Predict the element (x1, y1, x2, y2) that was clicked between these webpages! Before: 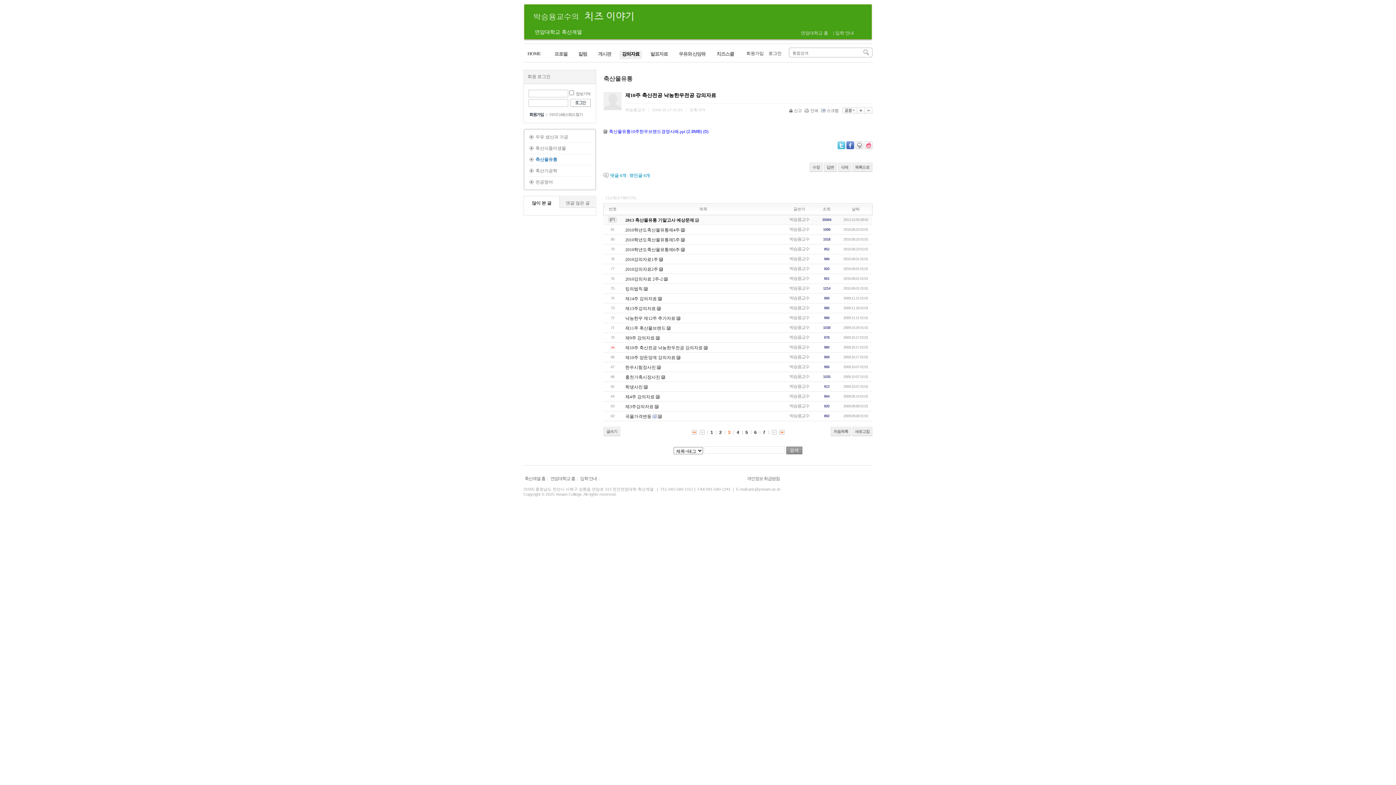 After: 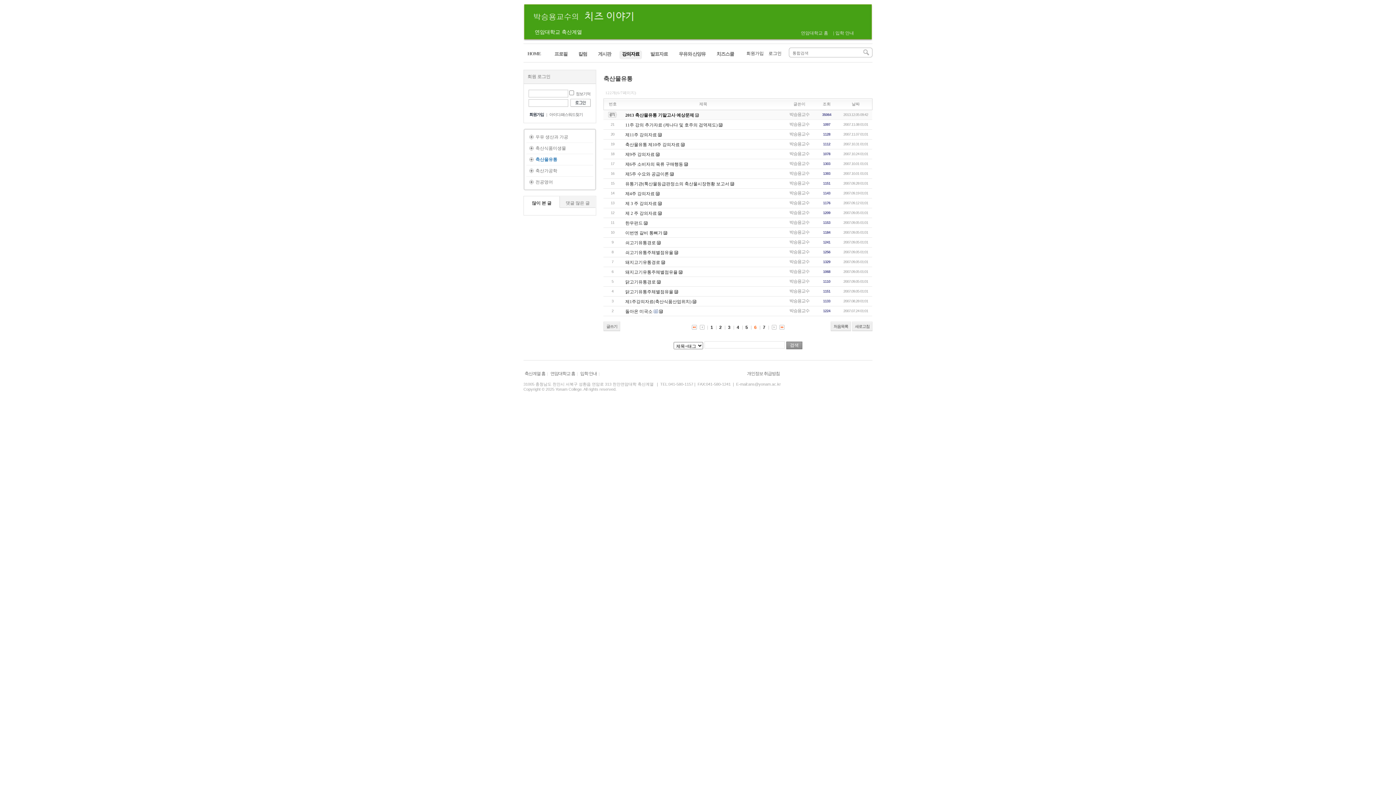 Action: label: 6 bbox: (752, 430, 758, 435)